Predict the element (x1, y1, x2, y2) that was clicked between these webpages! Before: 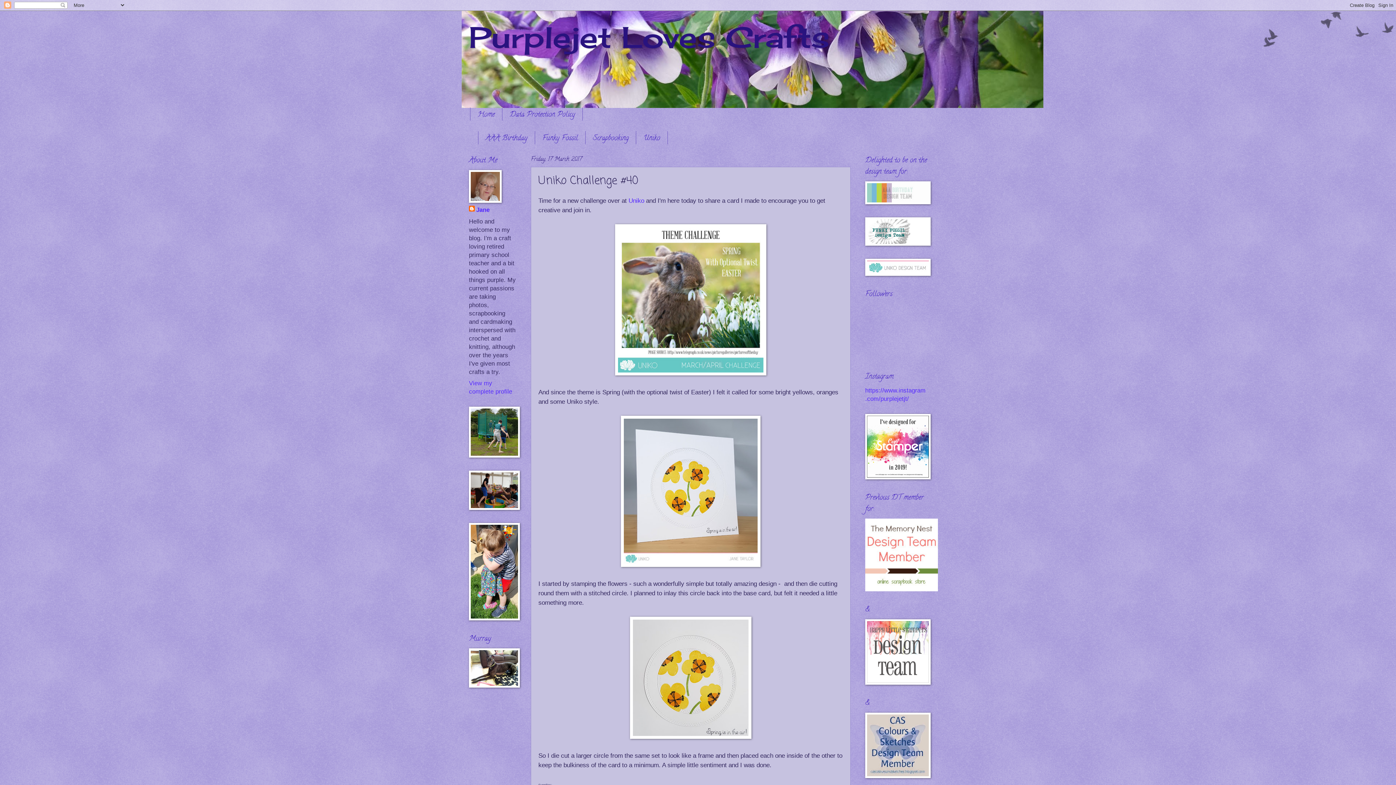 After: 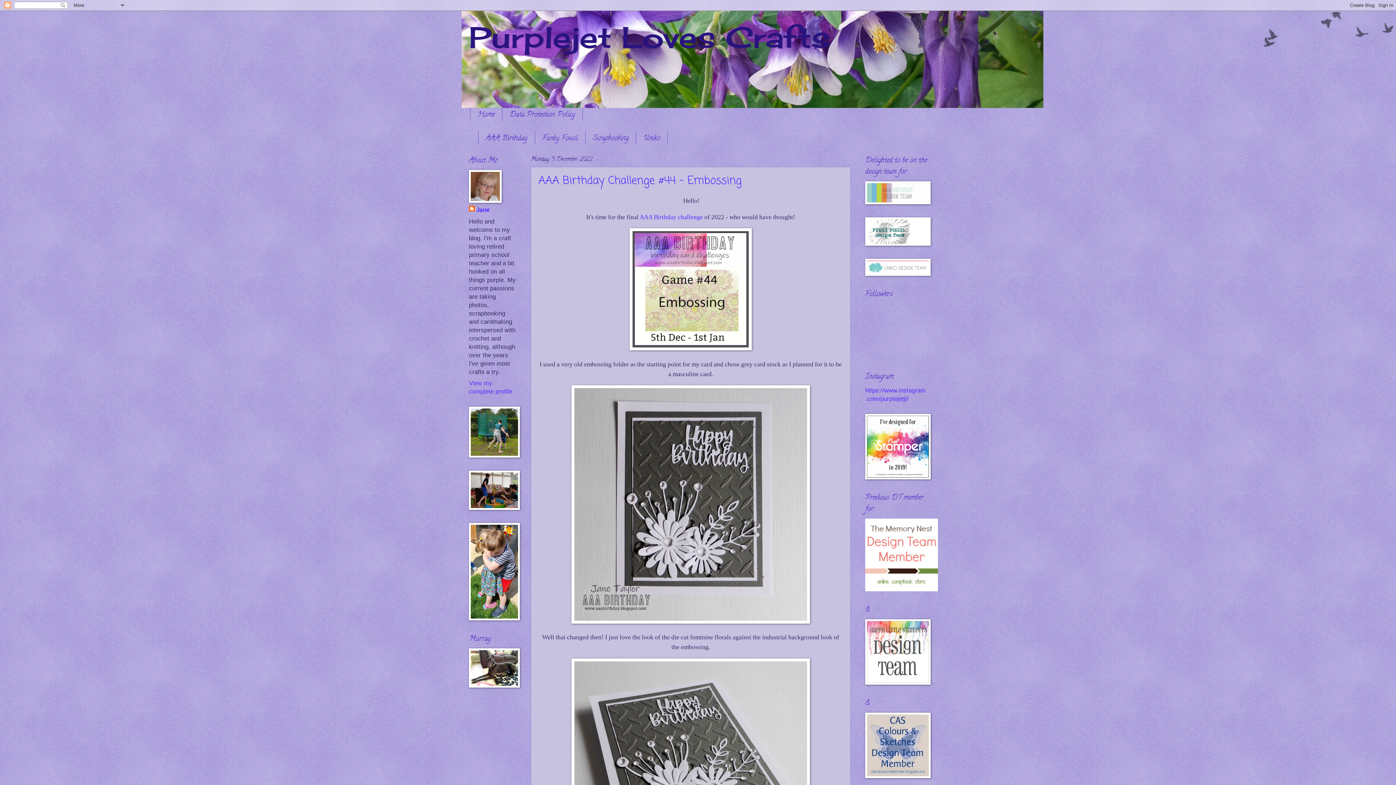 Action: label: Home bbox: (470, 107, 502, 122)